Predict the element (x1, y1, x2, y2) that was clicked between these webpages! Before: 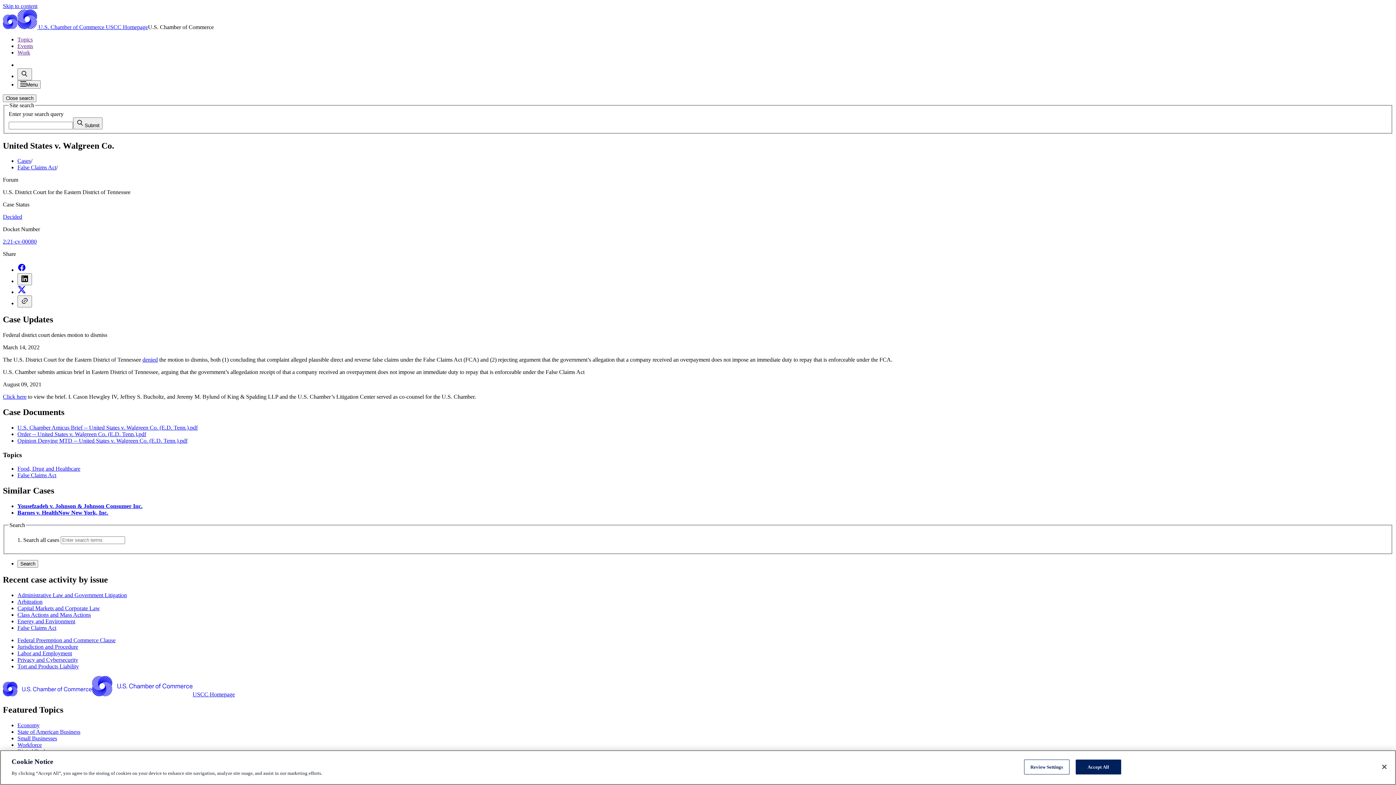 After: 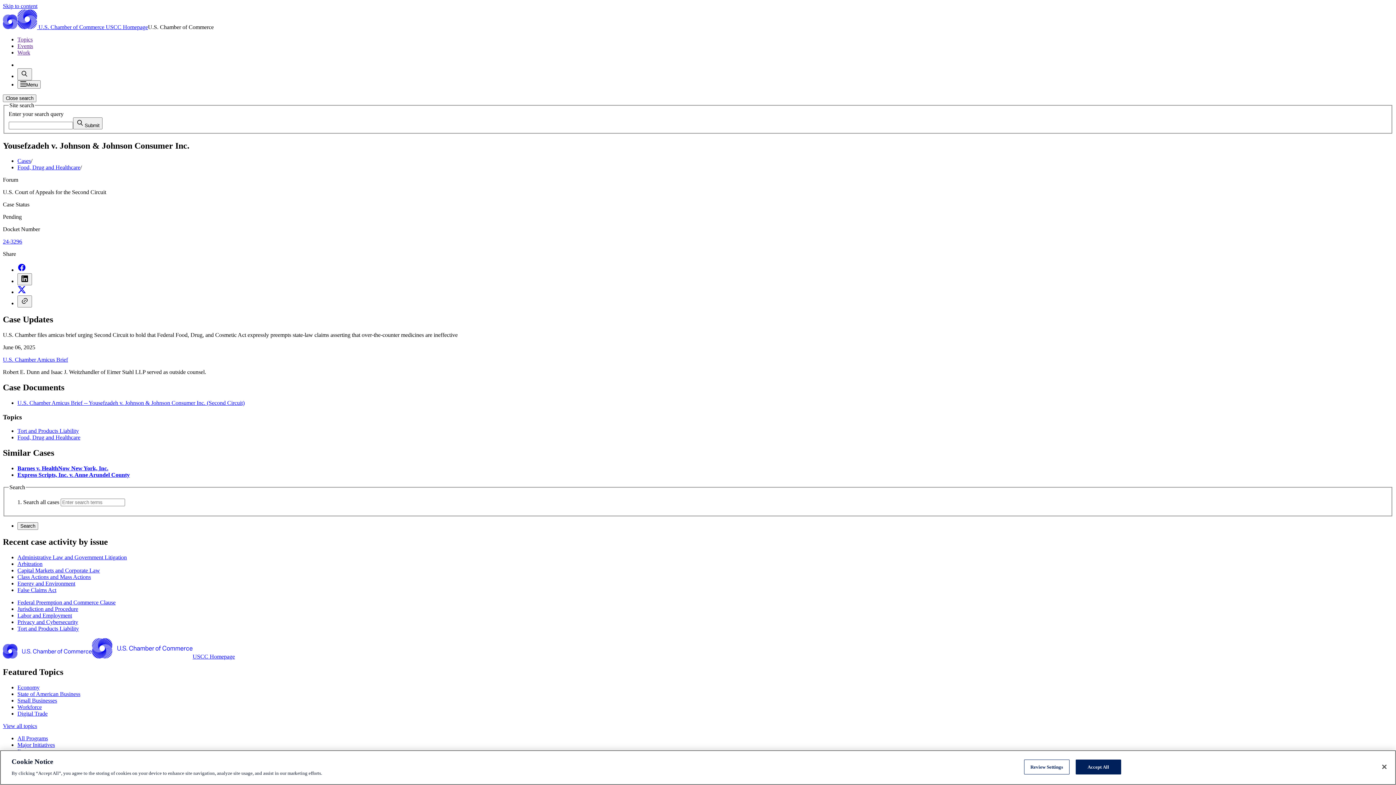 Action: bbox: (17, 503, 142, 509) label: Yousefzadeh v. Johnson & Johnson Consumer Inc.